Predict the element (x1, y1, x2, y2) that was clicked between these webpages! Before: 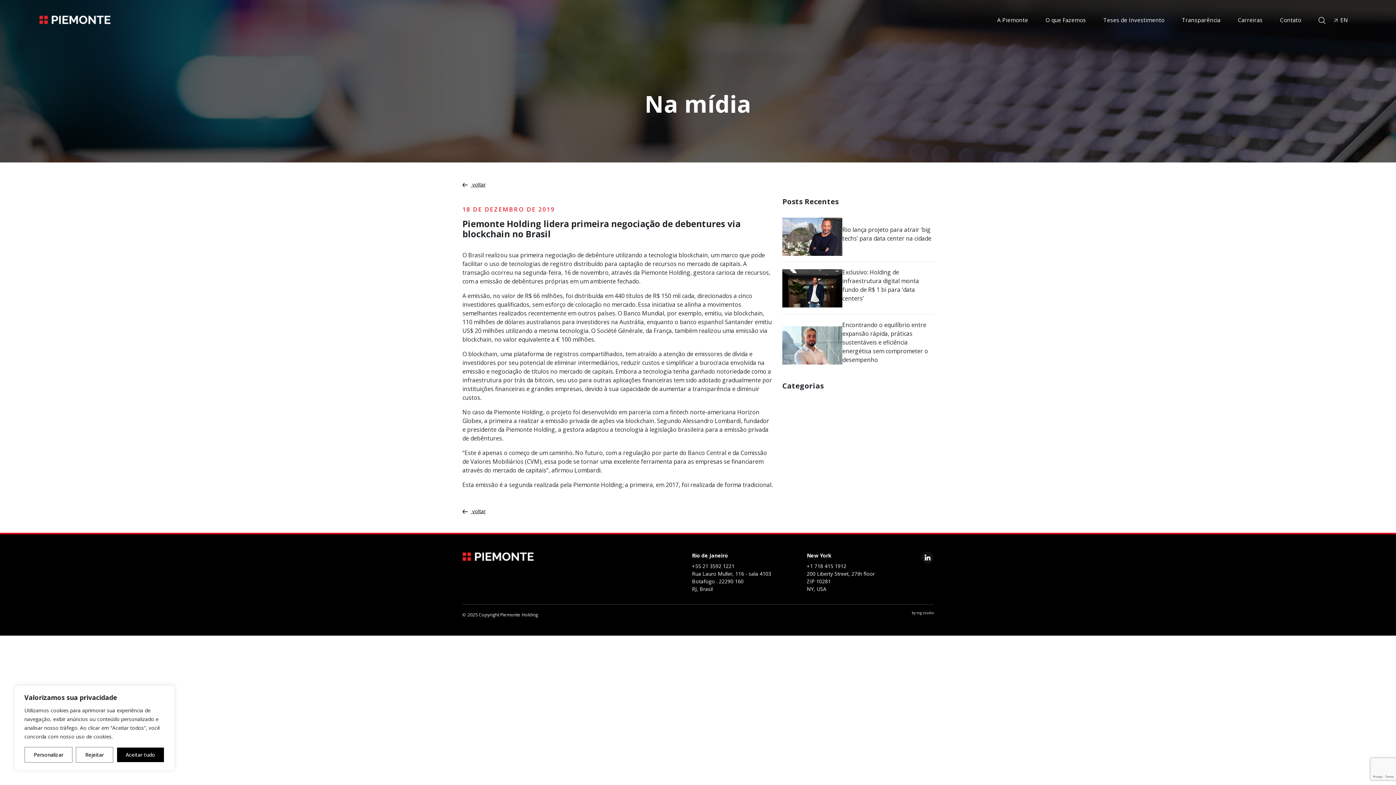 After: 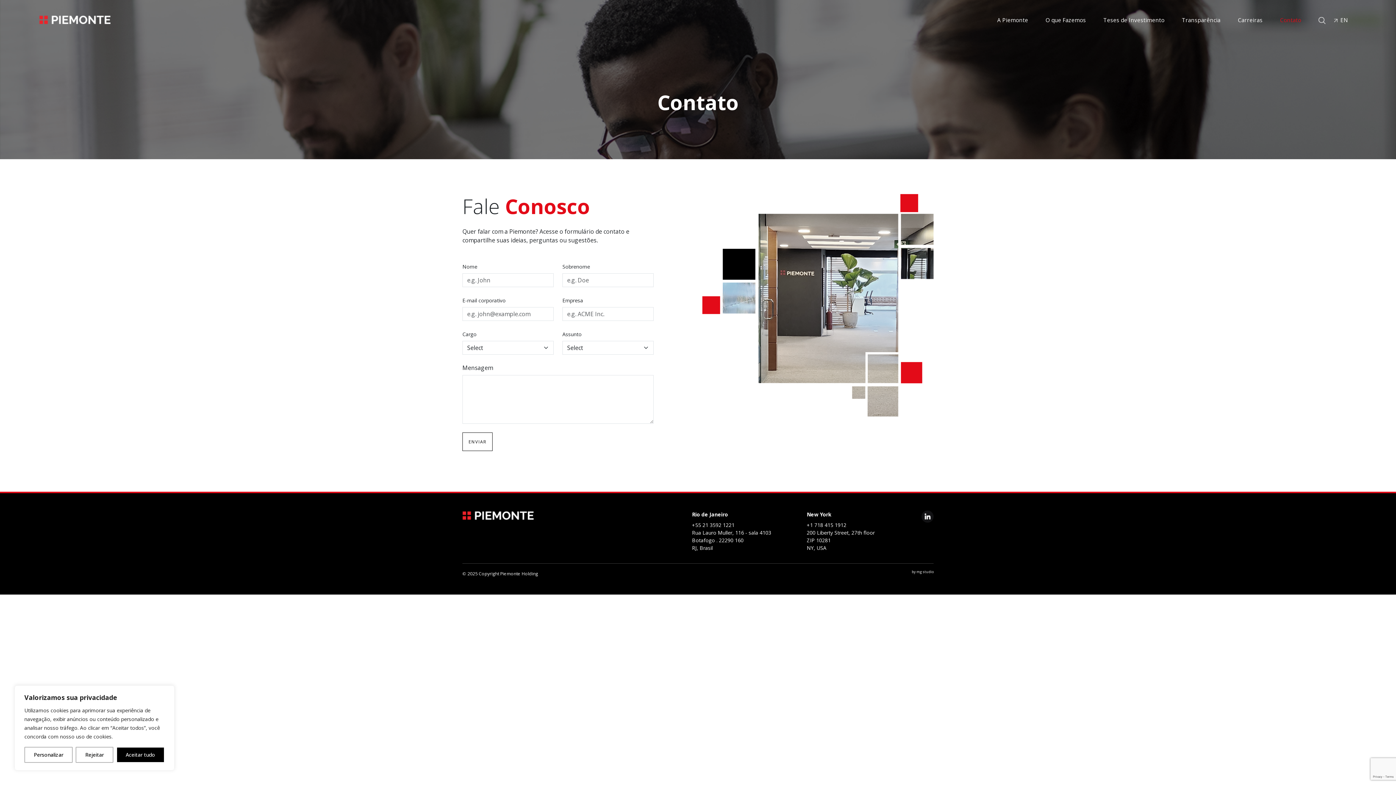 Action: bbox: (1271, 13, 1310, 26) label: Contato